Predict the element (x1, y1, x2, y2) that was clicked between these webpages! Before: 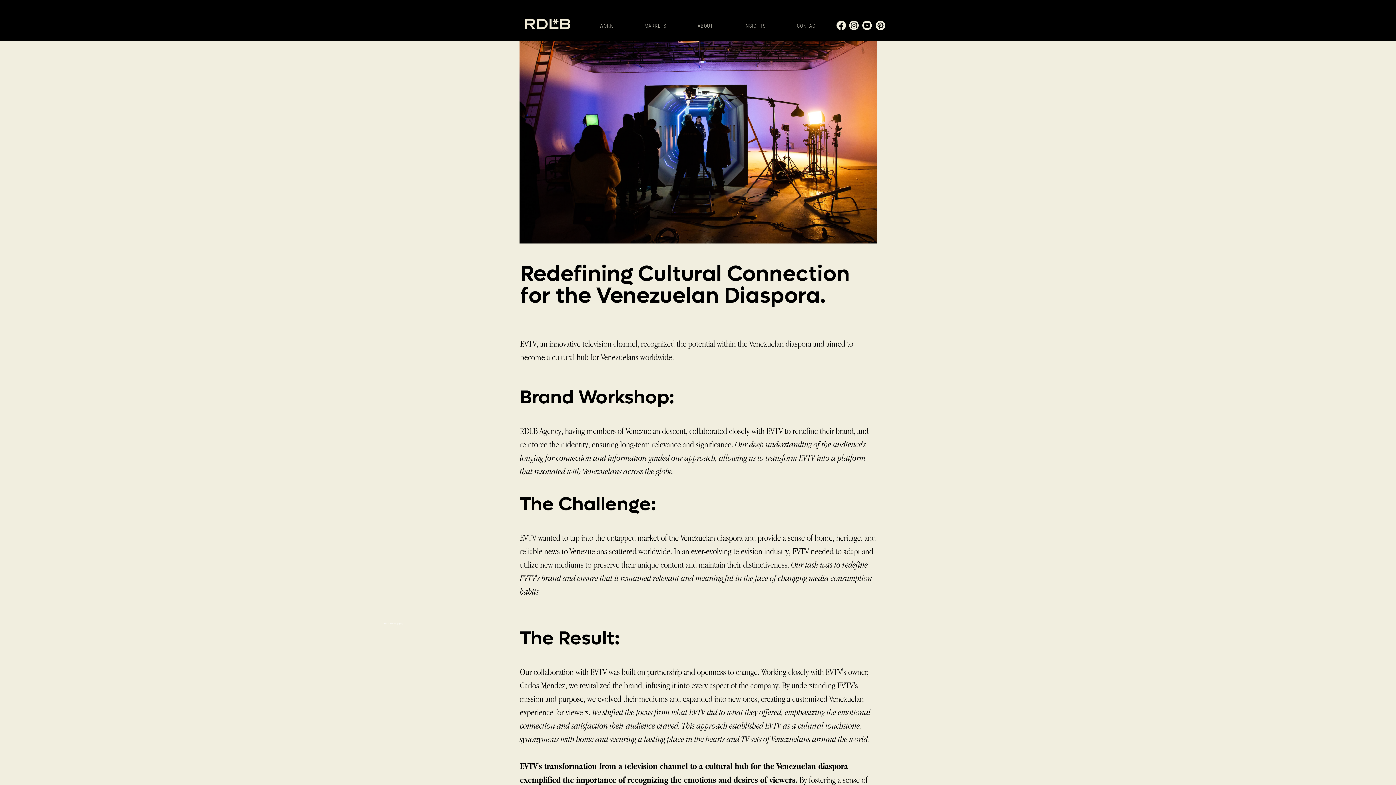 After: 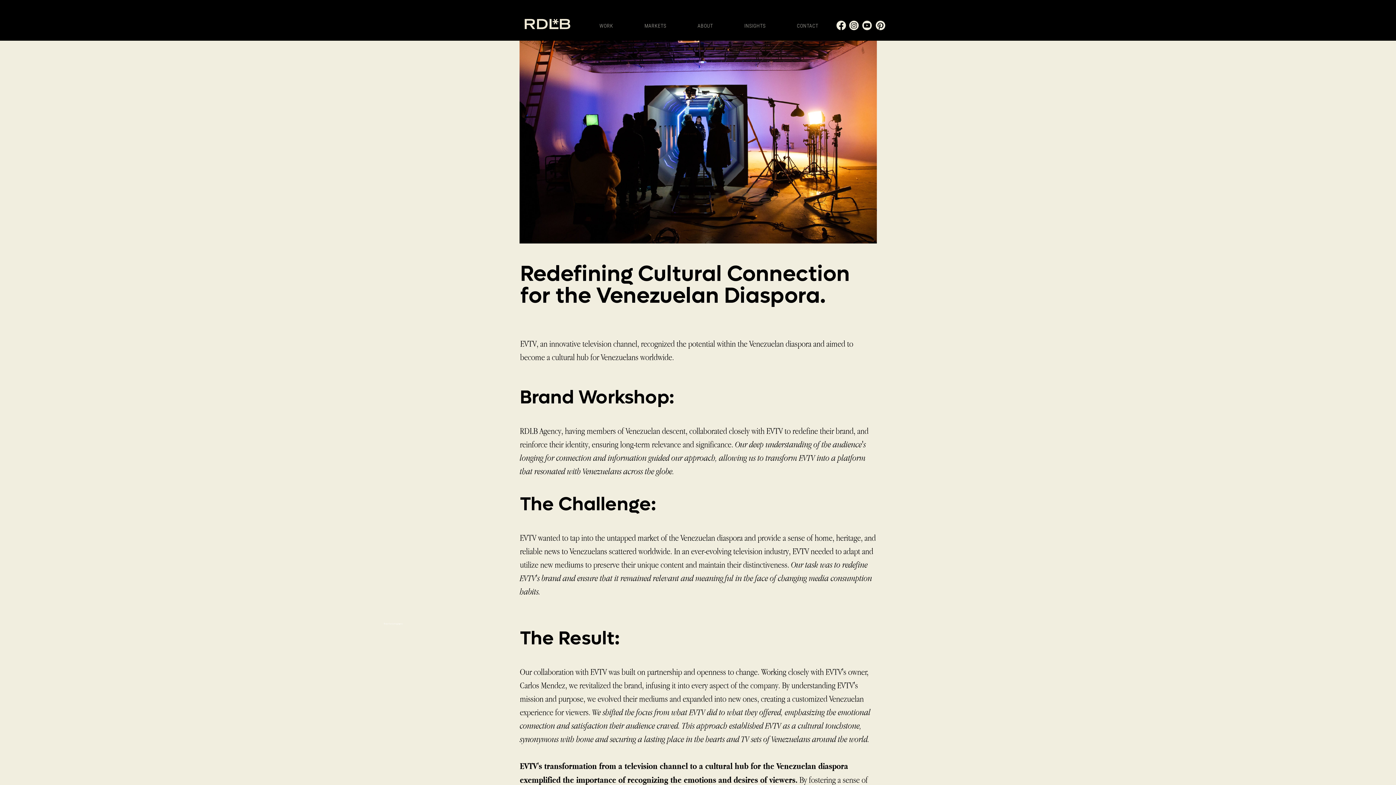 Action: bbox: (630, 19, 681, 32) label: MARKETS